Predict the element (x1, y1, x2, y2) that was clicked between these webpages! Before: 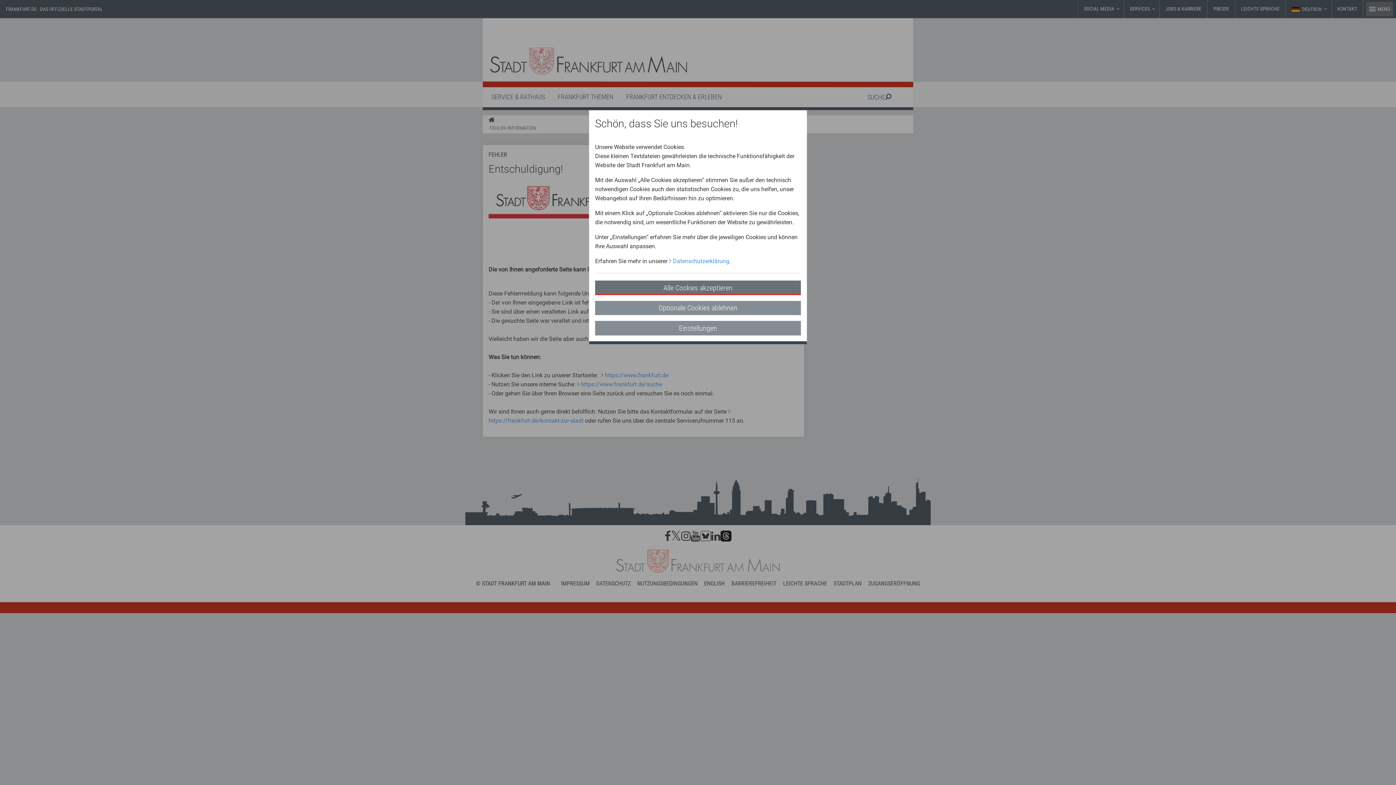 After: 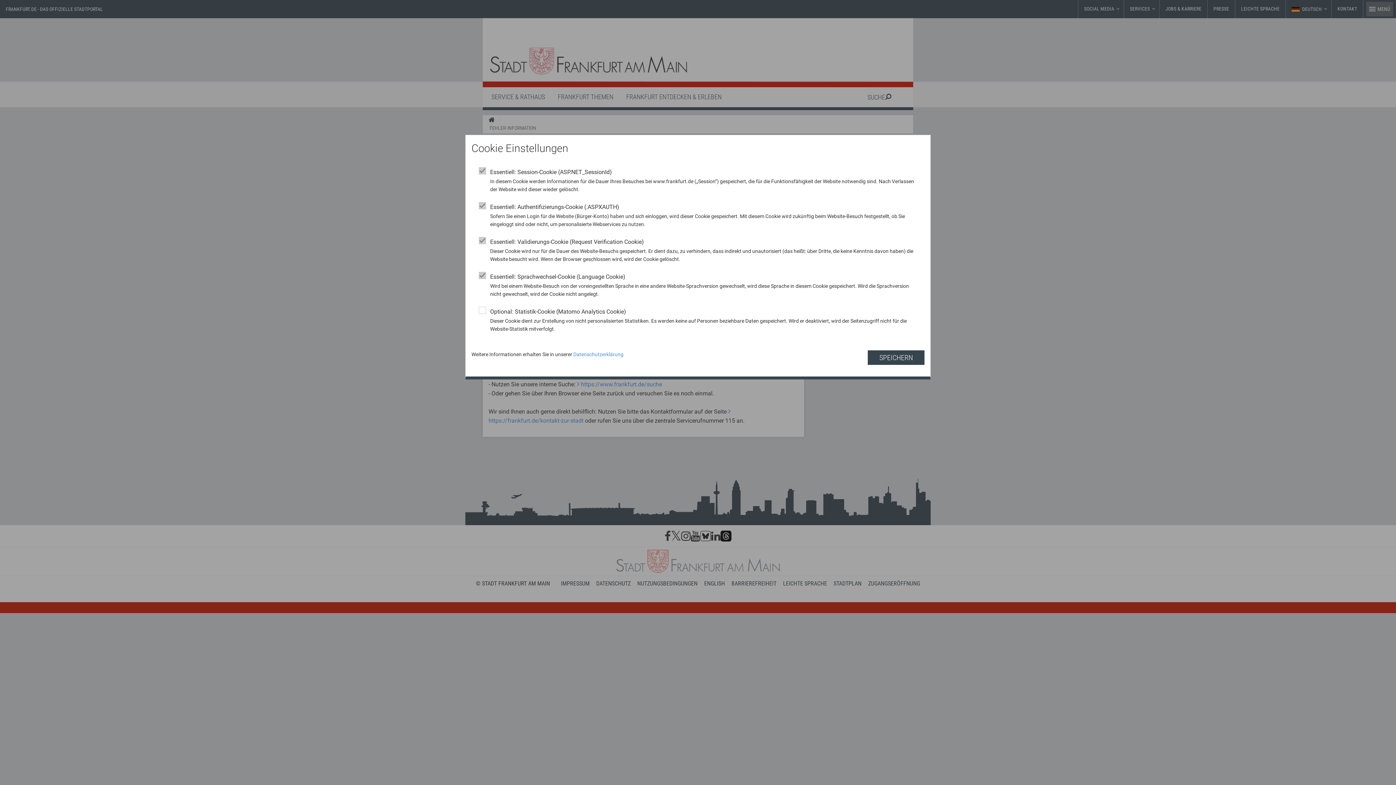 Action: bbox: (595, 321, 801, 335) label: Einstellungen